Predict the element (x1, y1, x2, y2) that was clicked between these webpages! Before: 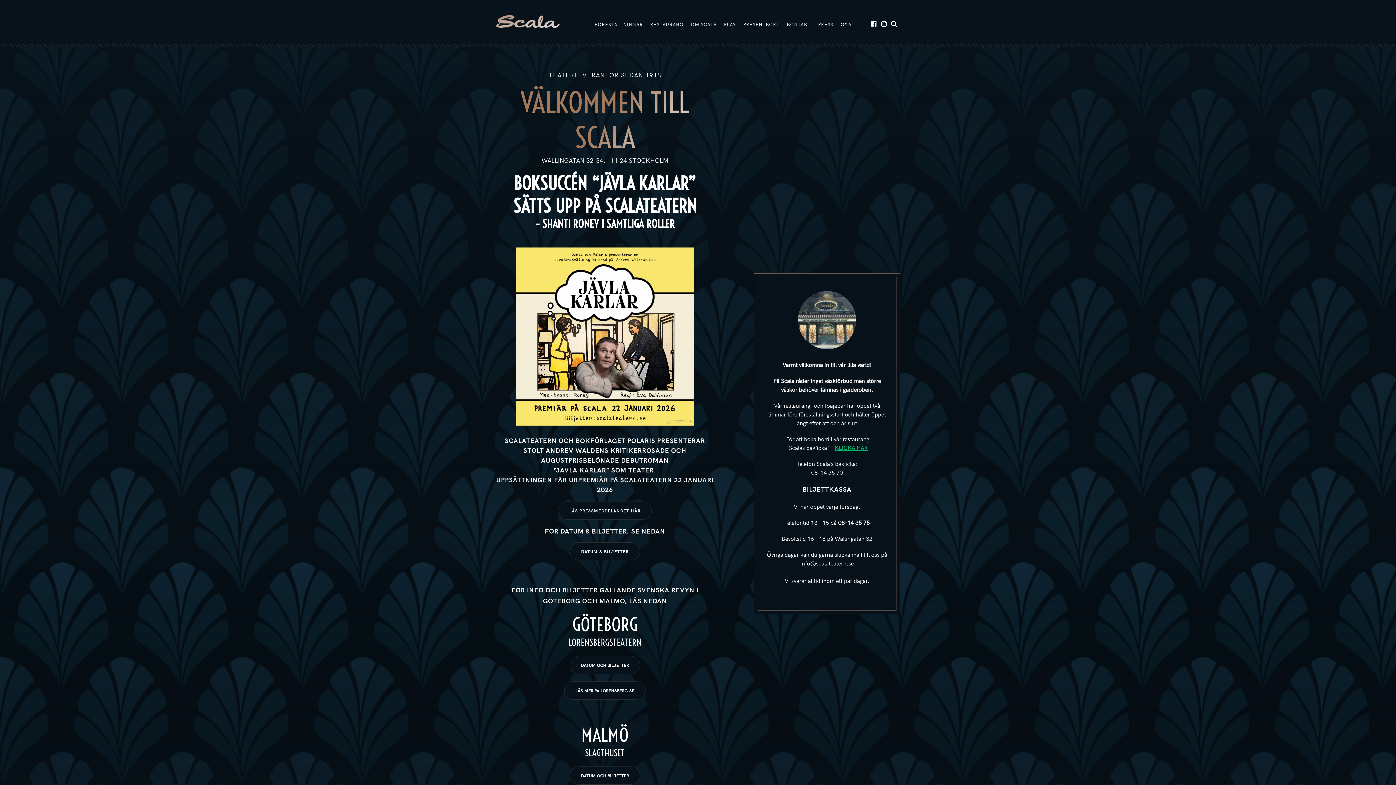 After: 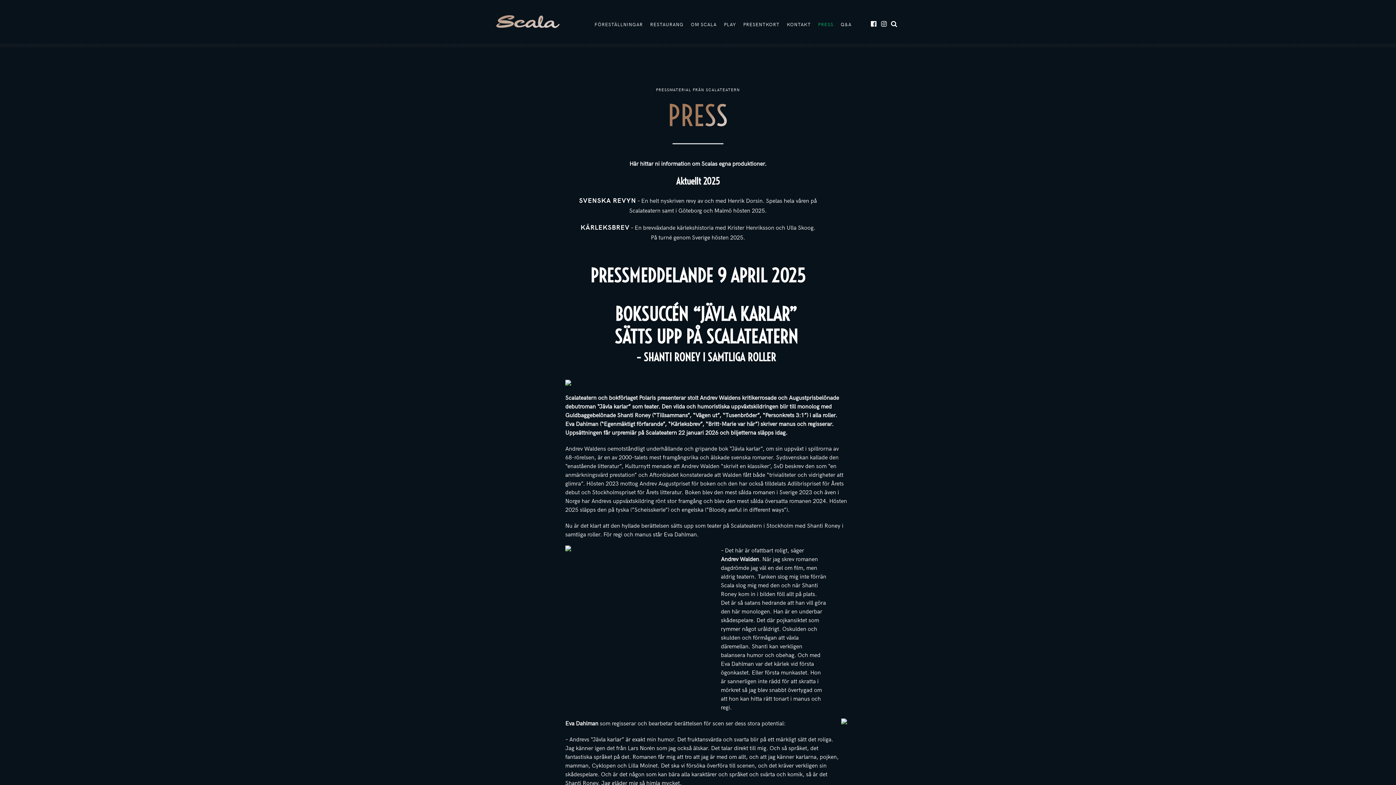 Action: label: LÄS PRESSMEDDELANDET HÄR bbox: (558, 501, 652, 520)